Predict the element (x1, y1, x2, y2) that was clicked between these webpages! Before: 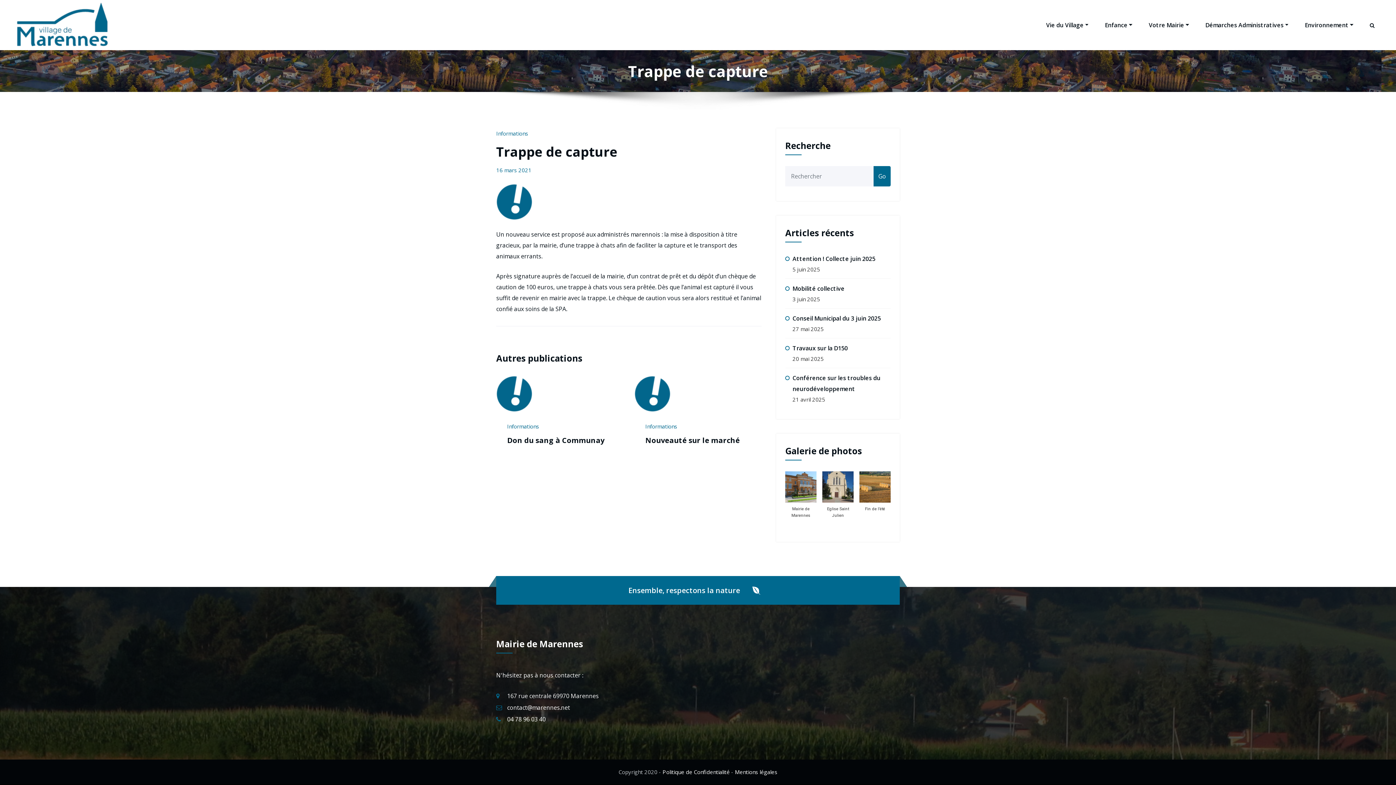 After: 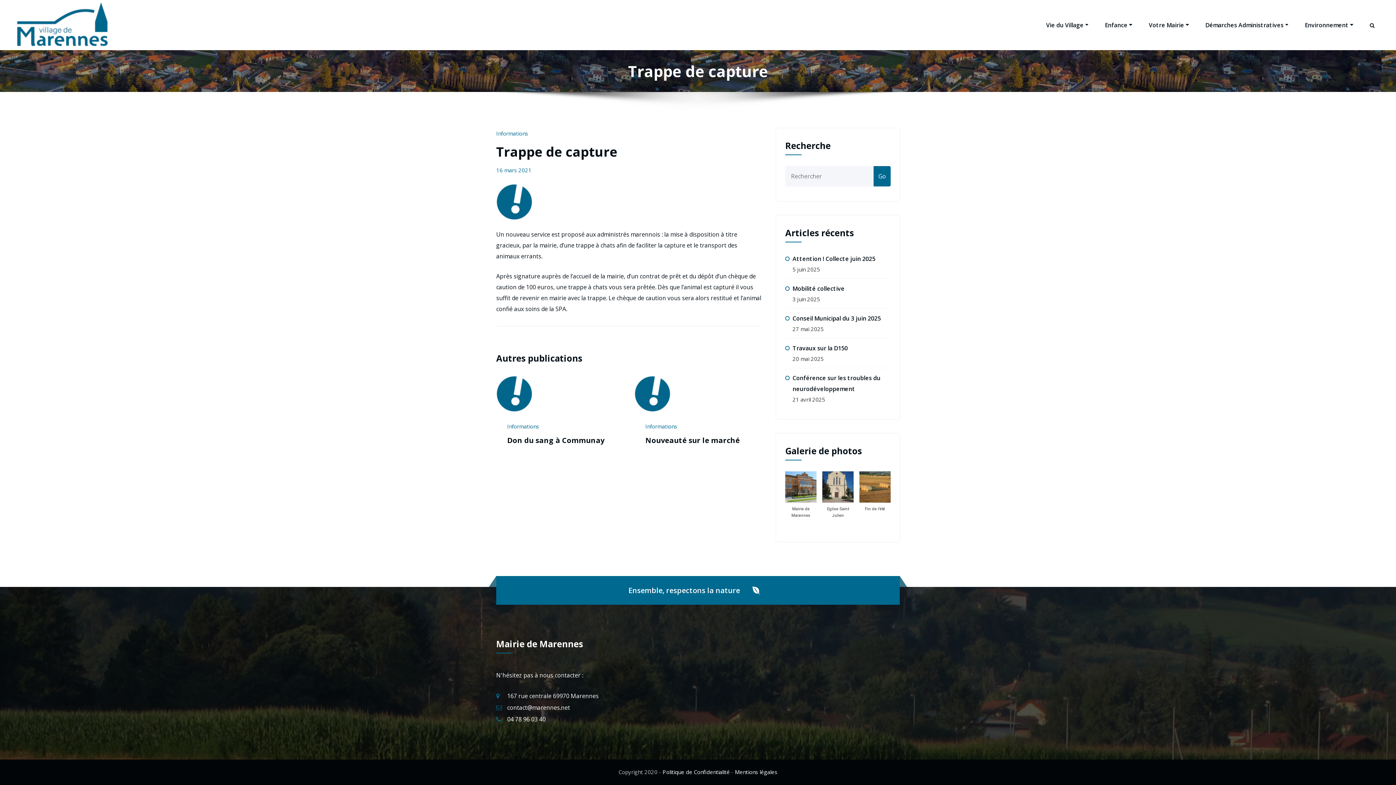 Action: bbox: (752, 585, 767, 596)